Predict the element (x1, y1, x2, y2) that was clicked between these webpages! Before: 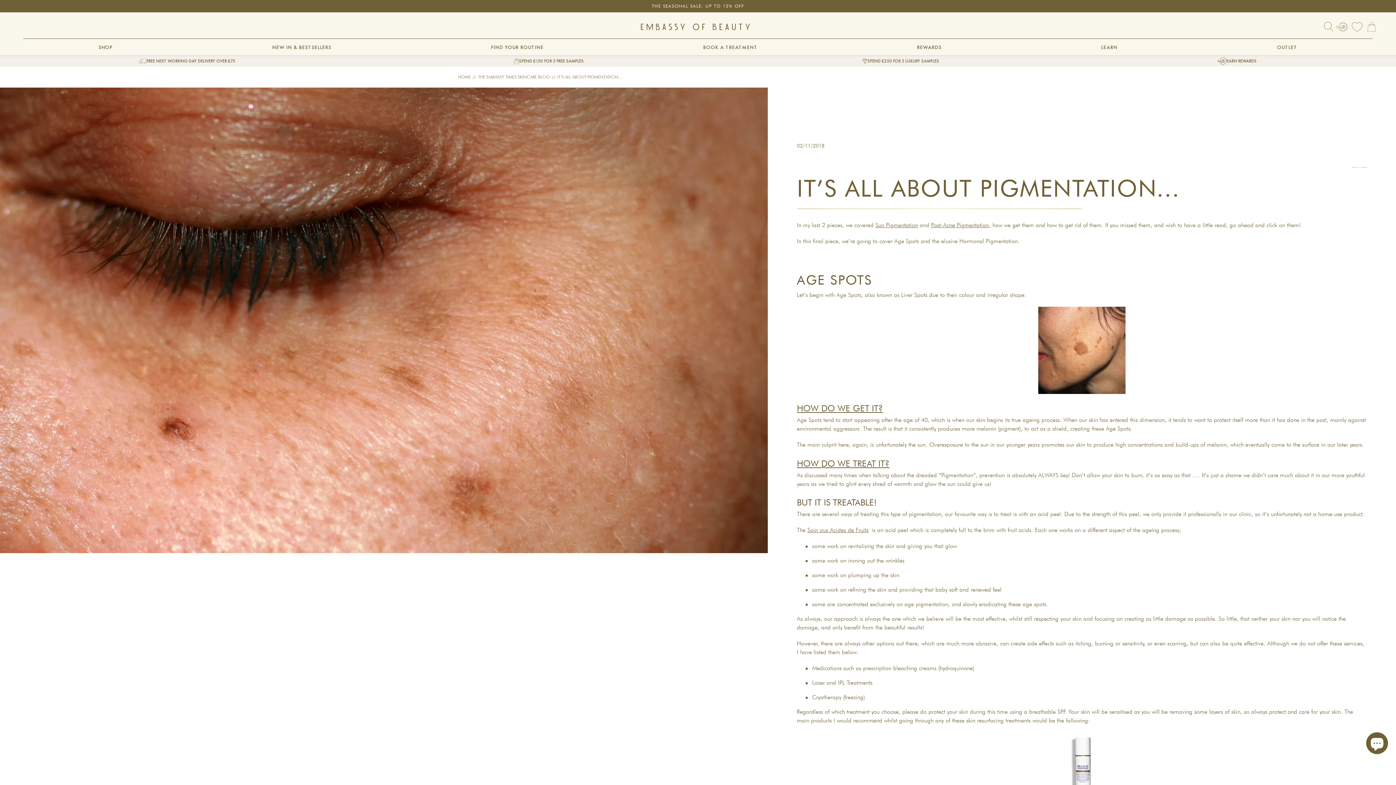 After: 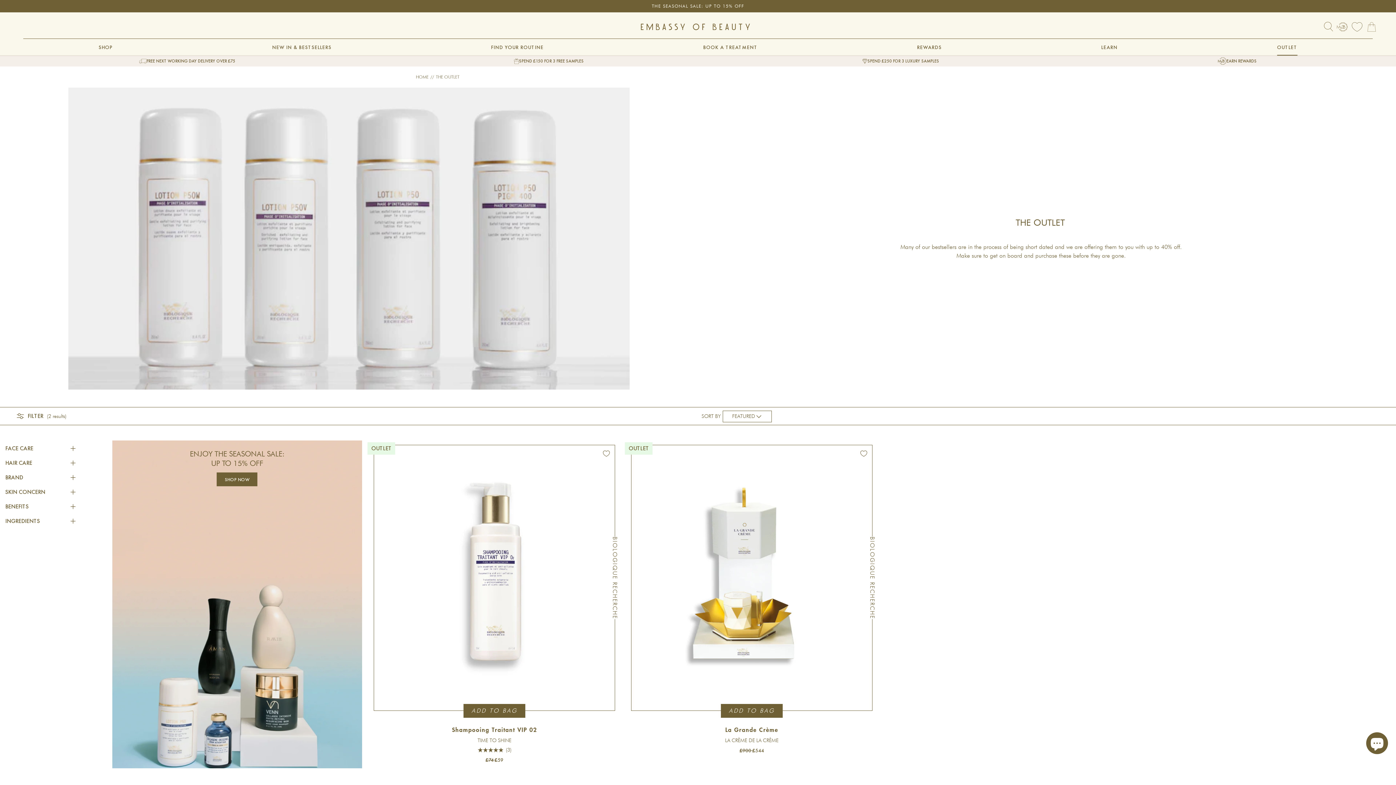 Action: label: OUTLET bbox: (1277, 38, 1297, 55)